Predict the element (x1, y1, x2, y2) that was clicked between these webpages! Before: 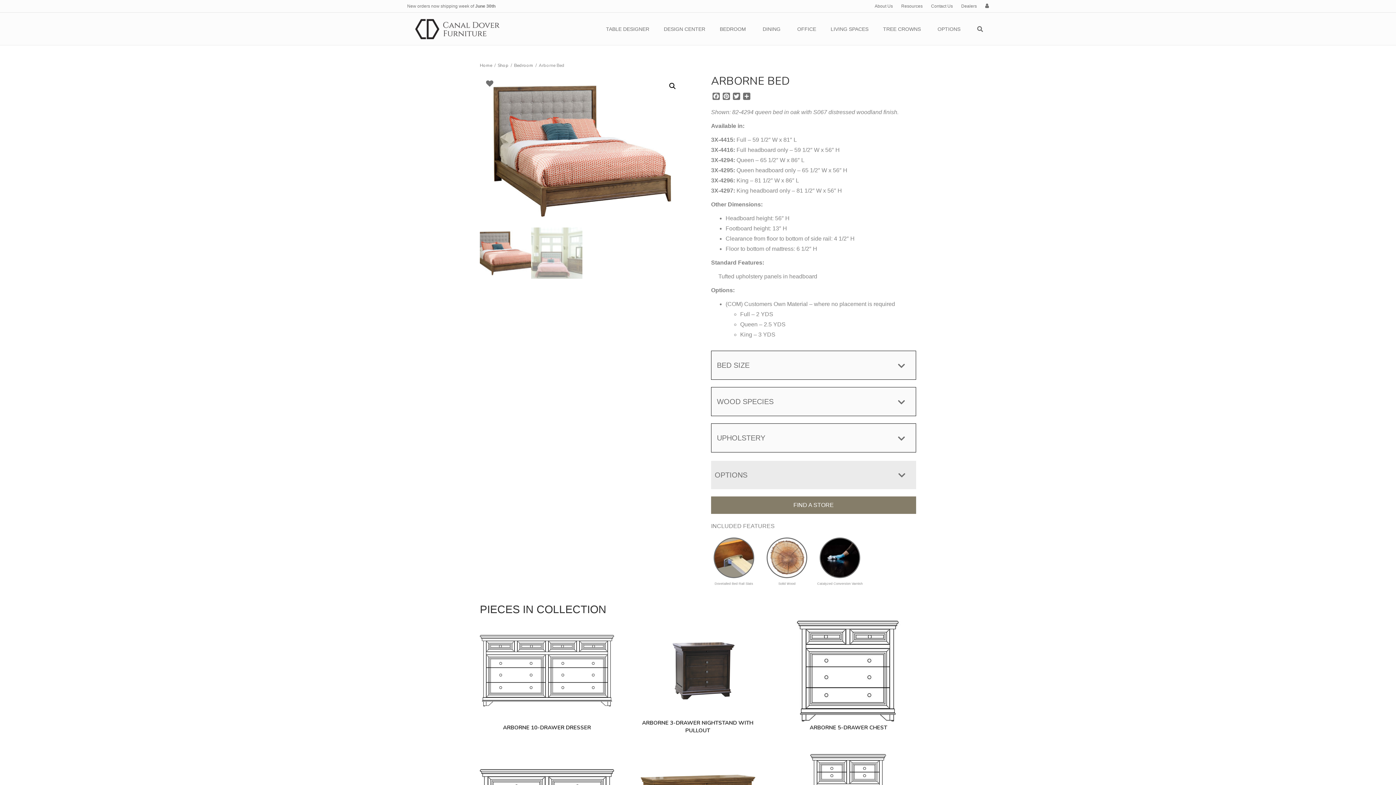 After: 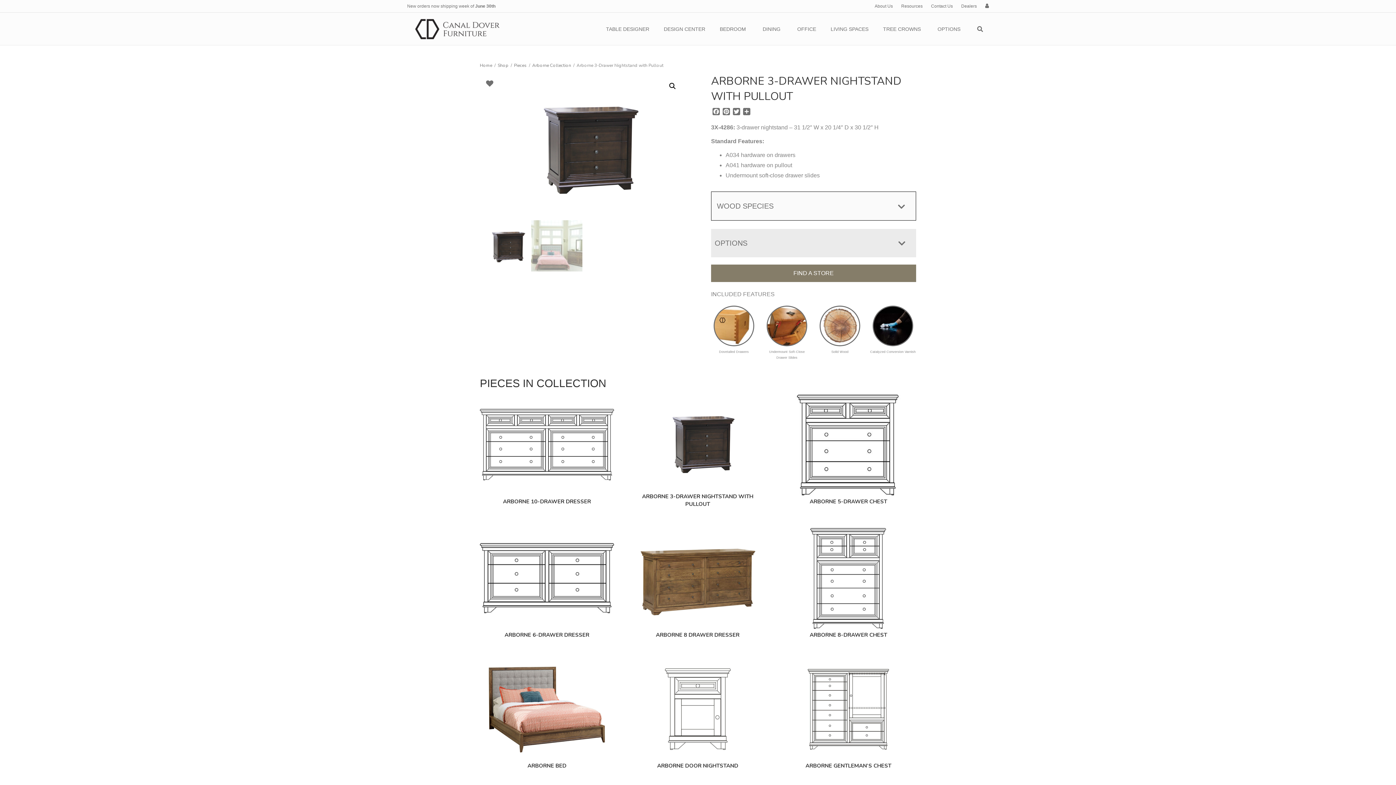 Action: label: ARBORNE 3-DRAWER NIGHTSTAND WITH PULLOUT bbox: (630, 621, 764, 737)